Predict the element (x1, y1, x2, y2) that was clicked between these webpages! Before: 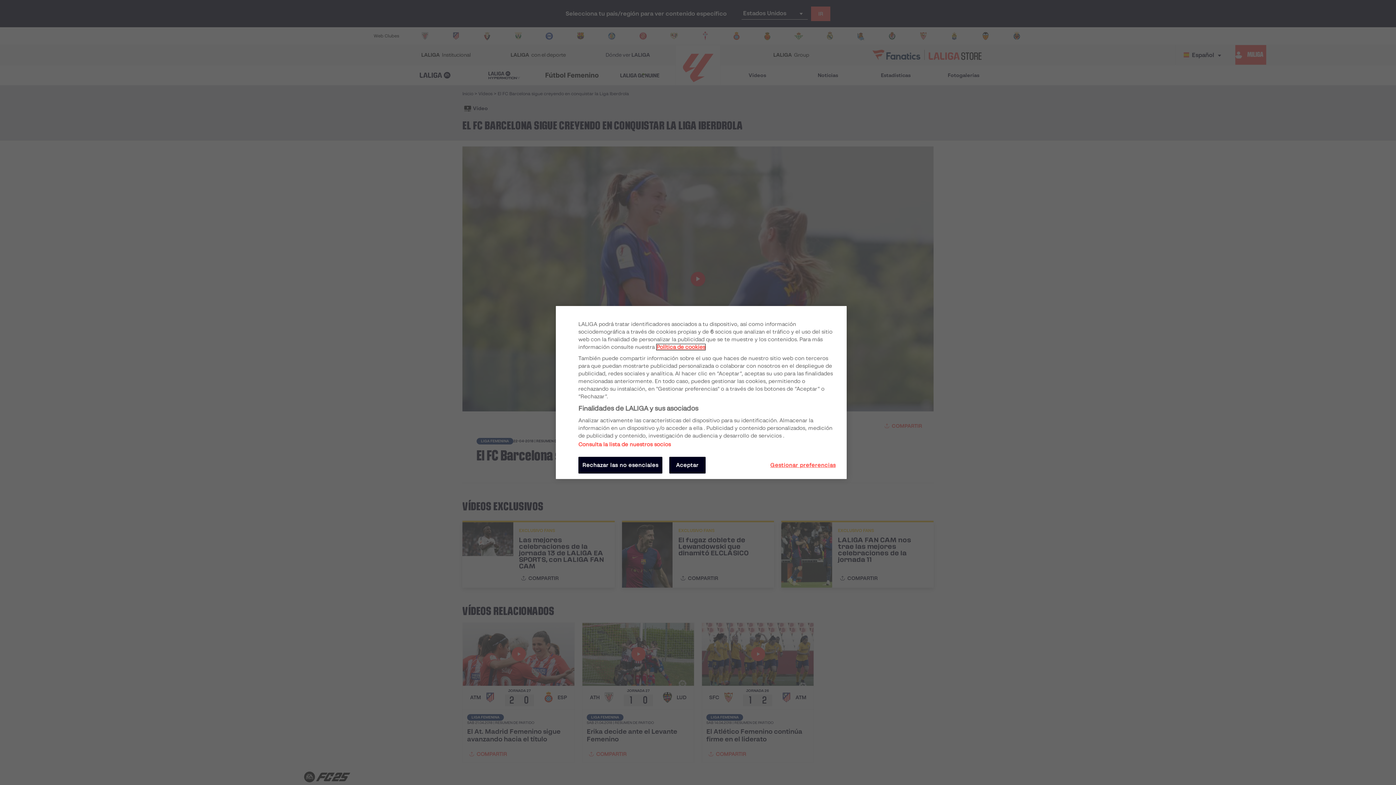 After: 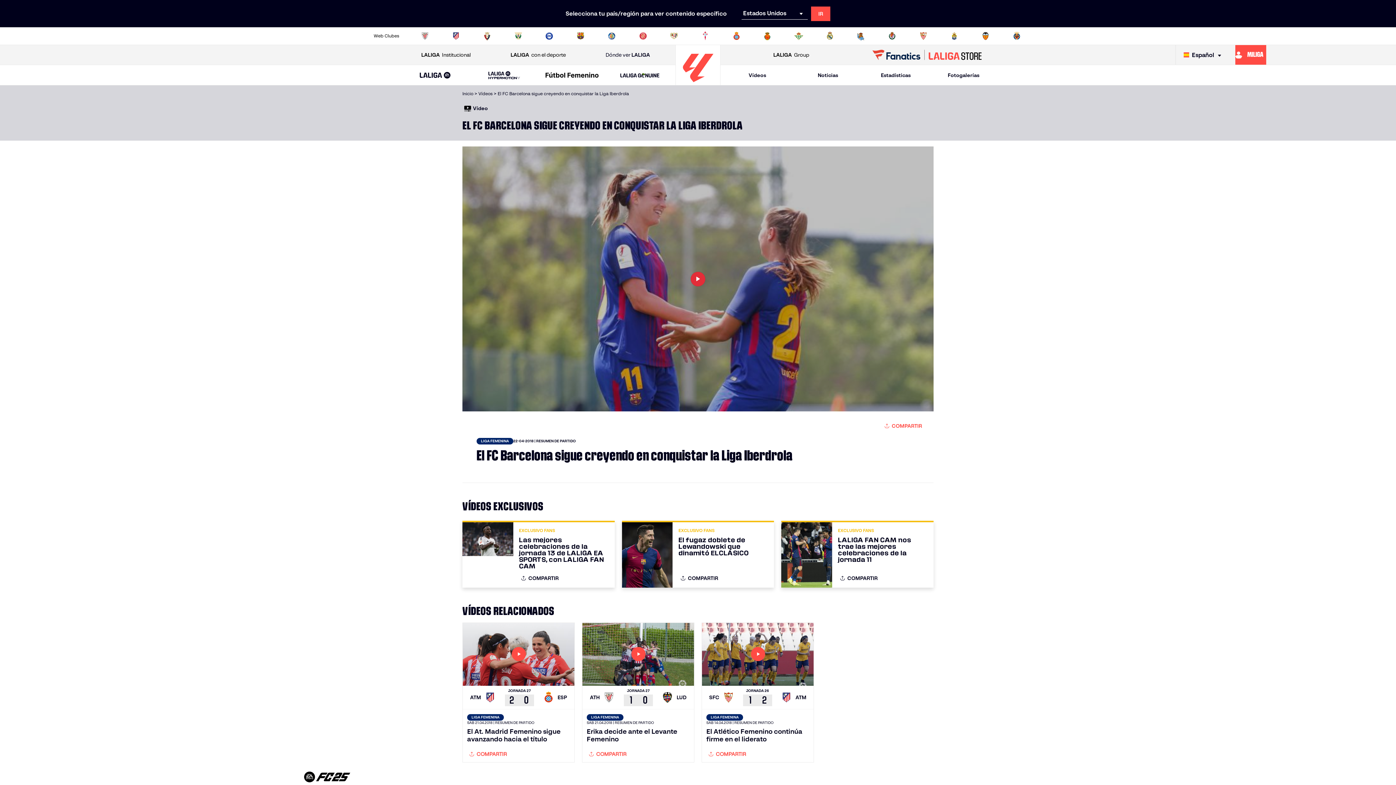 Action: label: Rechazar las no esenciales bbox: (578, 457, 662, 473)